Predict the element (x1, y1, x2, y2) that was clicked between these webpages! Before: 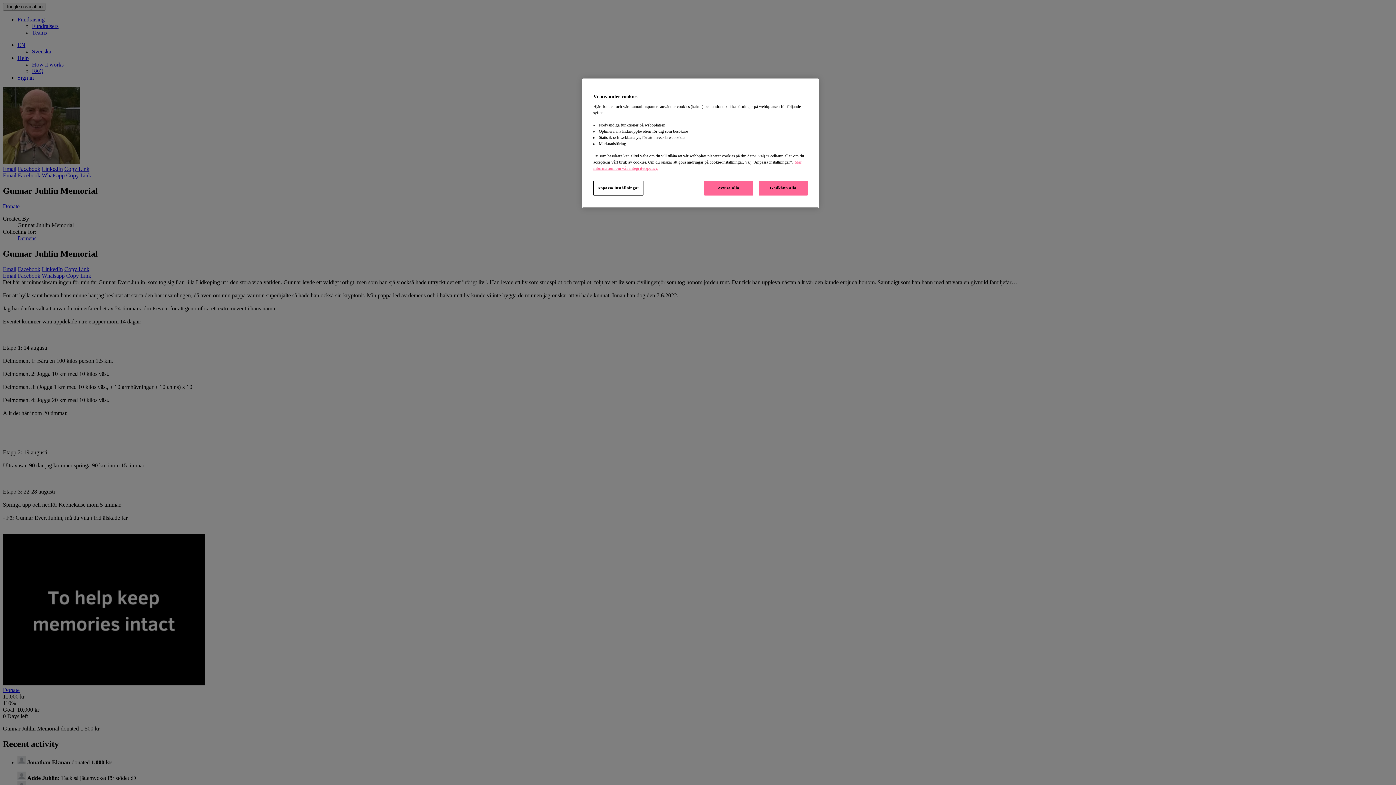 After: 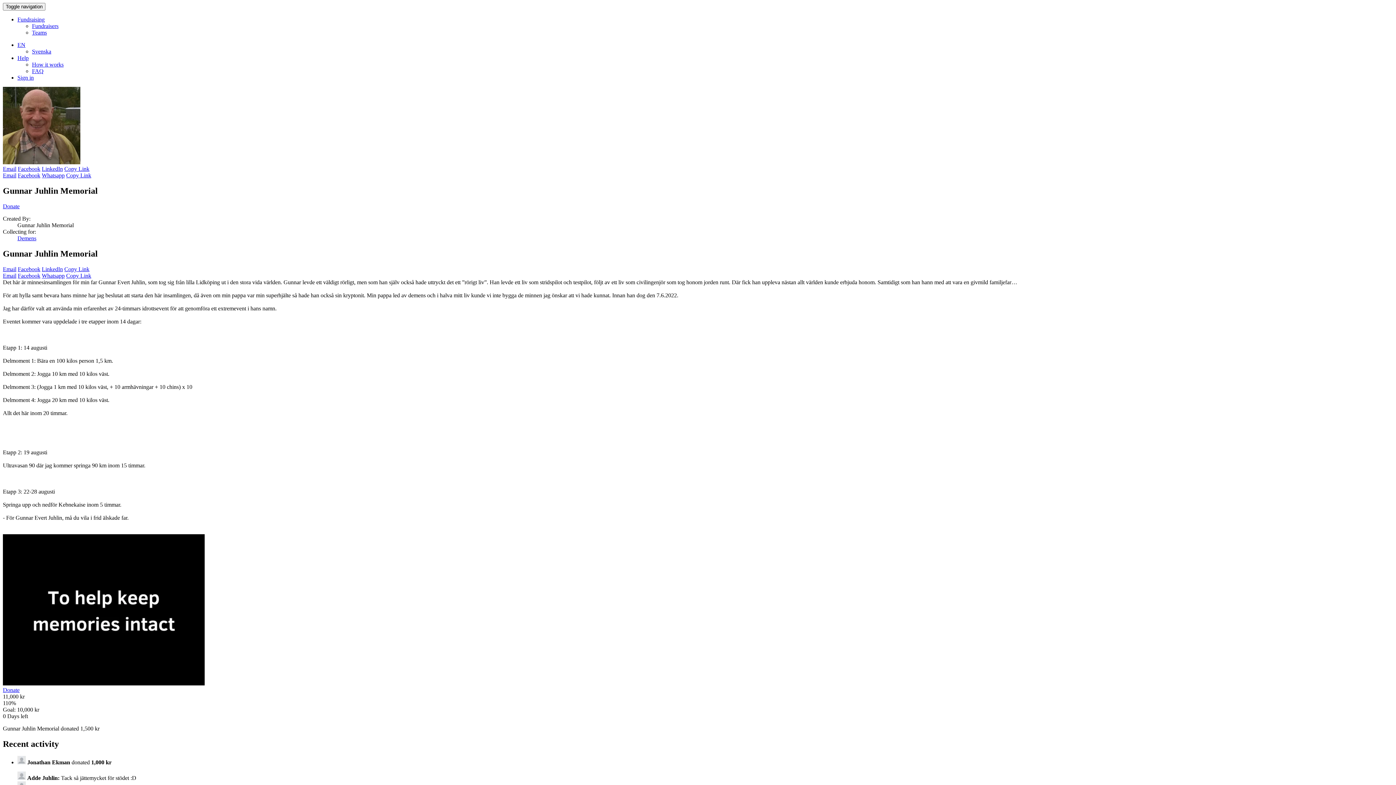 Action: label: Avvisa alla bbox: (704, 180, 753, 195)